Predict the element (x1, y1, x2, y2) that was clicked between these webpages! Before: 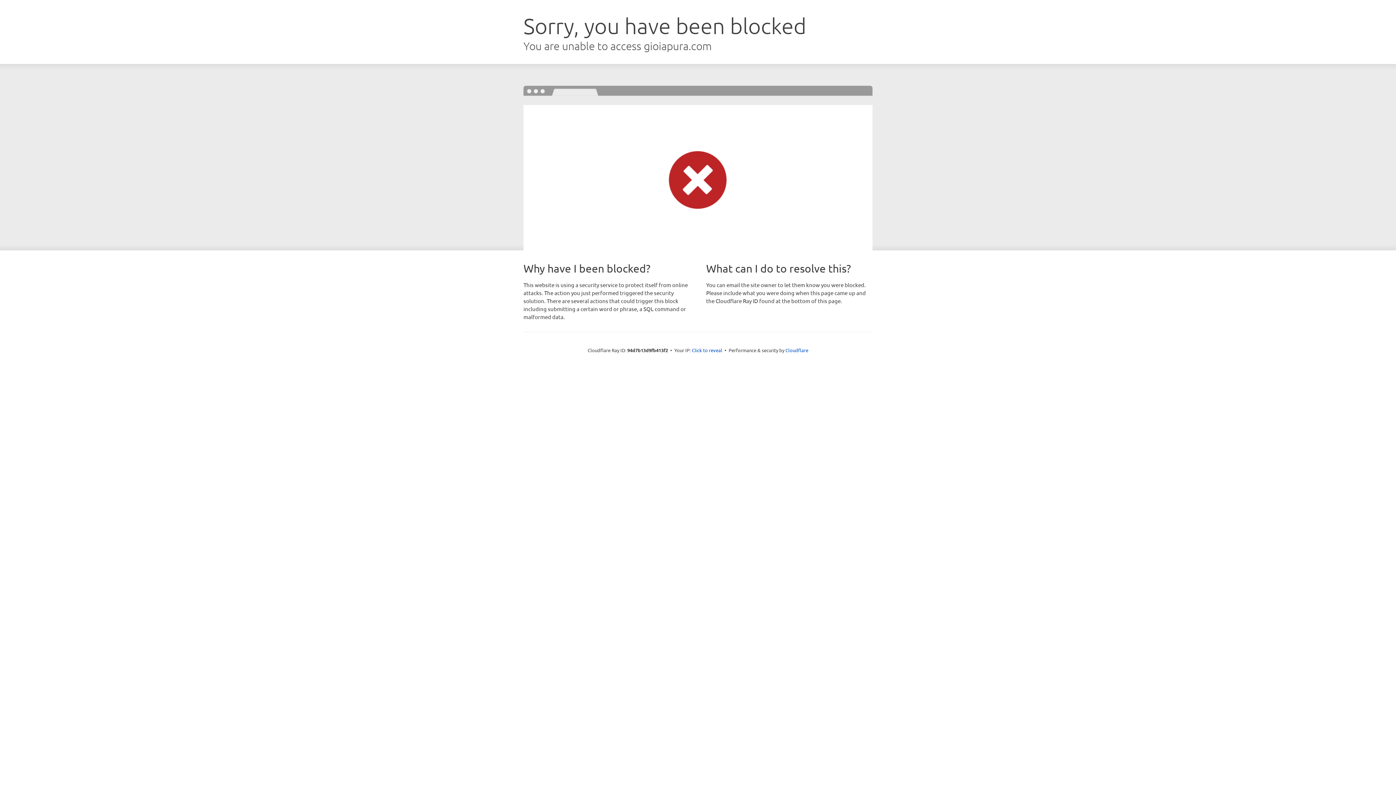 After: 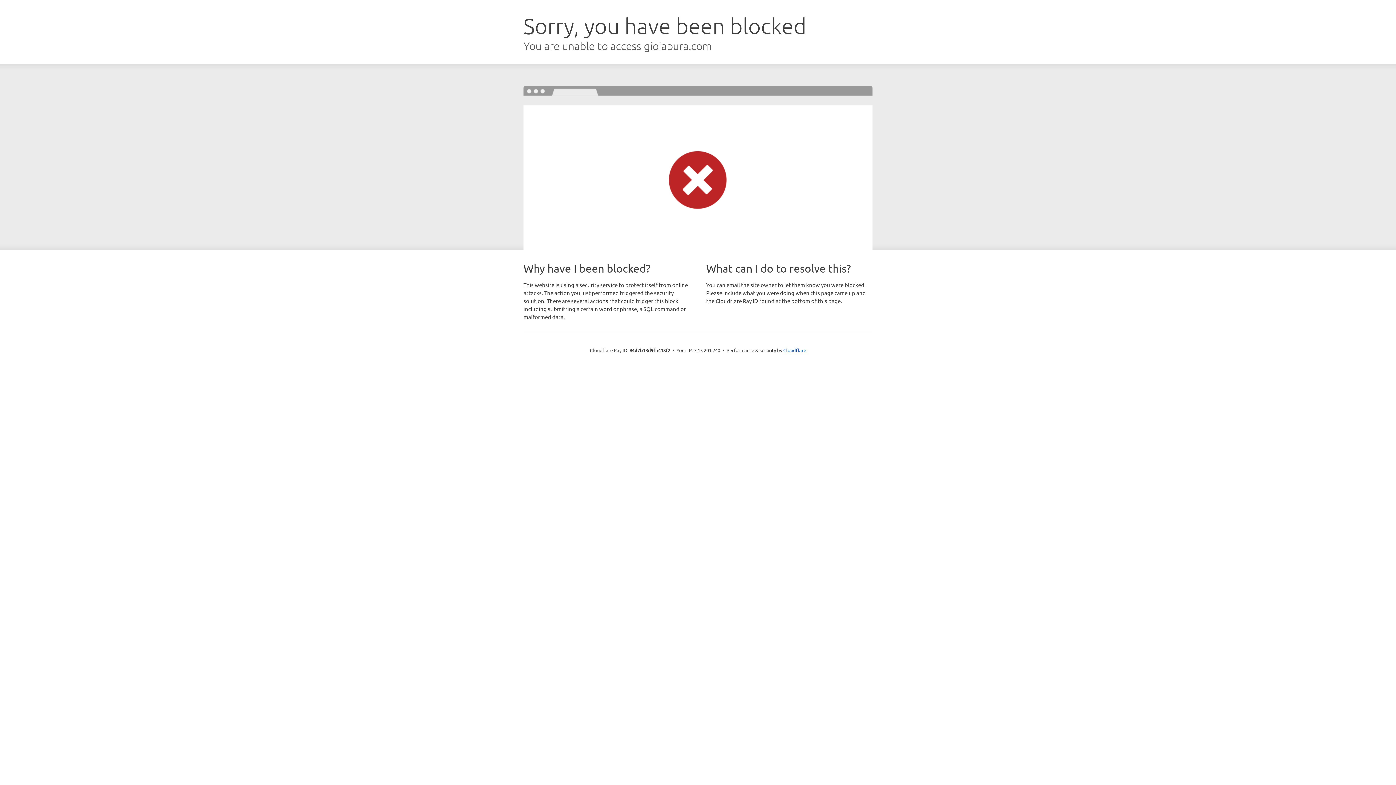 Action: bbox: (692, 346, 722, 353) label: Click to reveal